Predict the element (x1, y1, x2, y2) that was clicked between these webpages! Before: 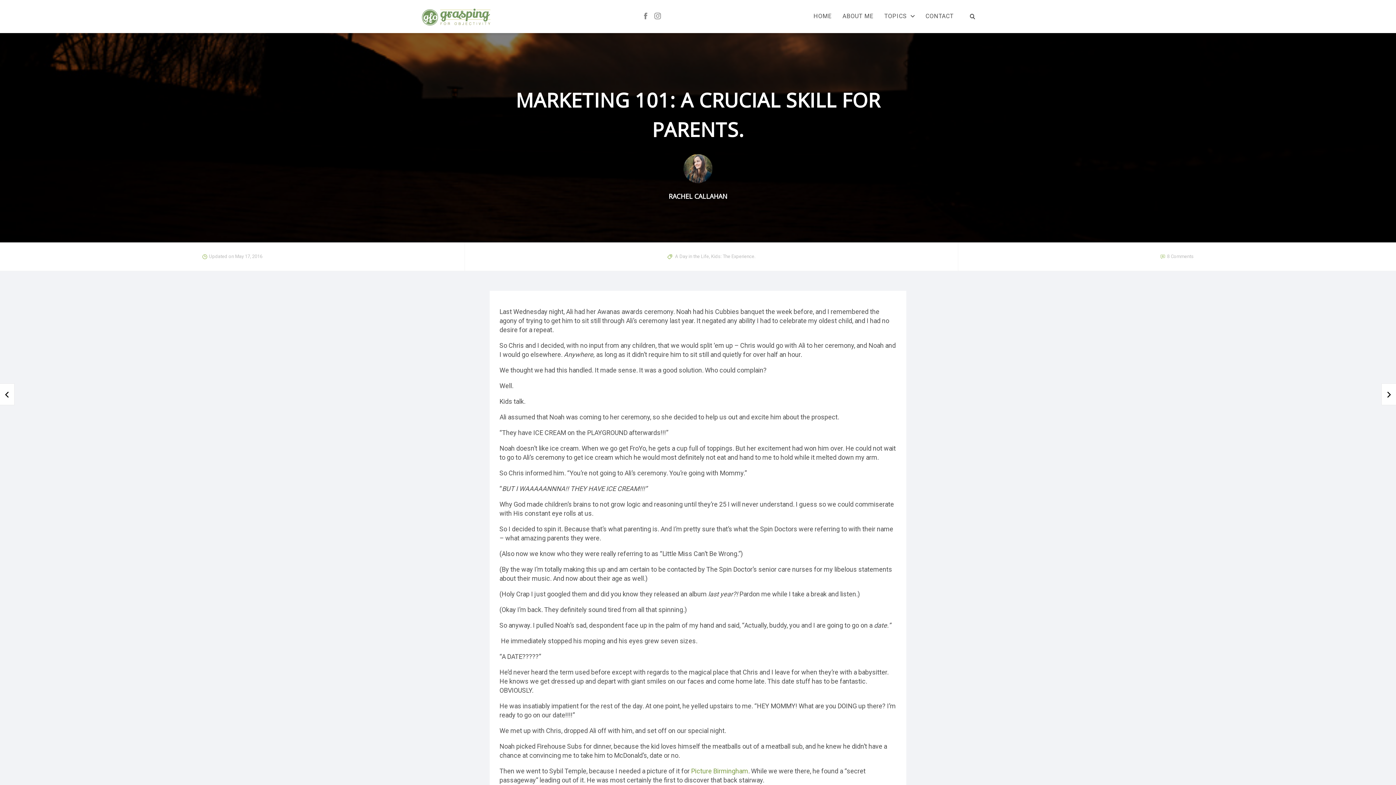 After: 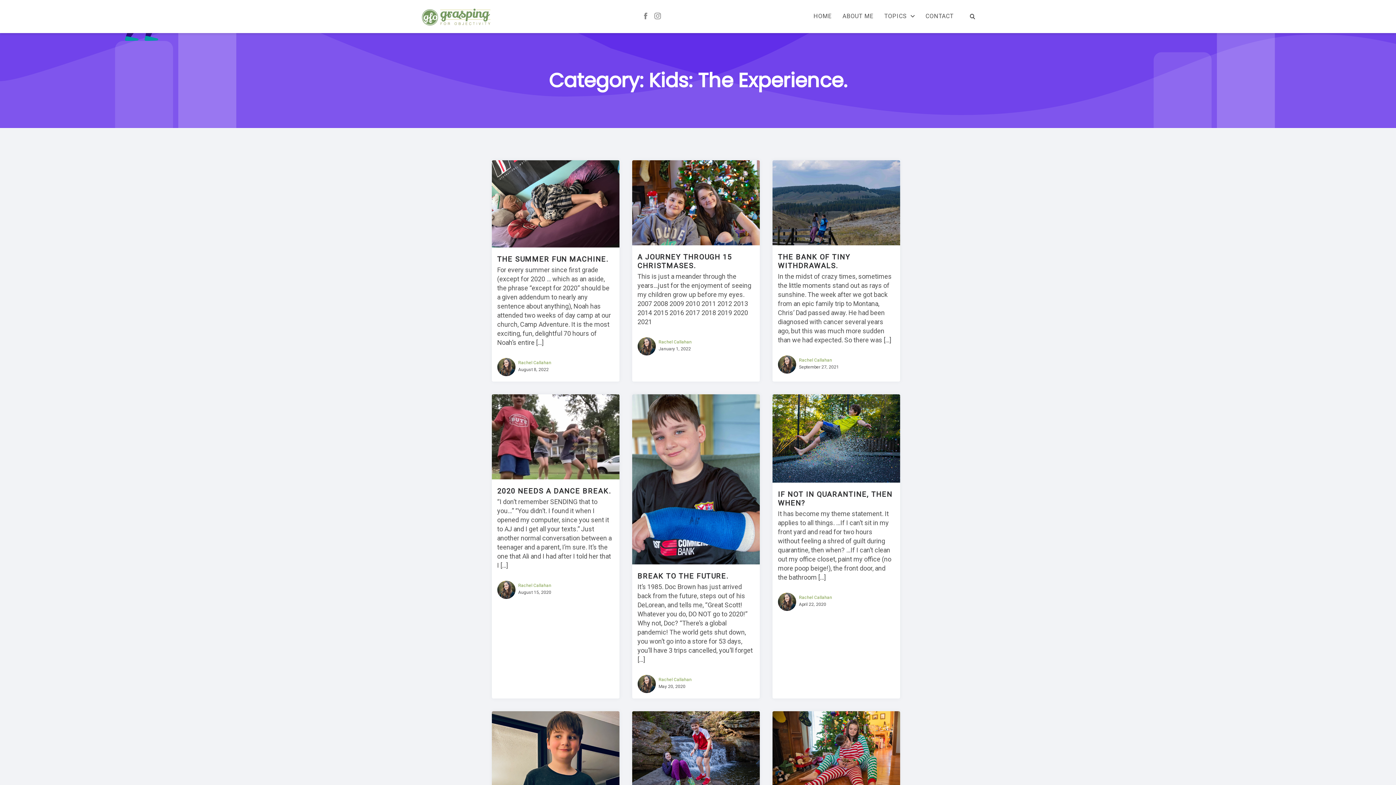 Action: bbox: (711, 253, 755, 259) label: Kids: The Experience.